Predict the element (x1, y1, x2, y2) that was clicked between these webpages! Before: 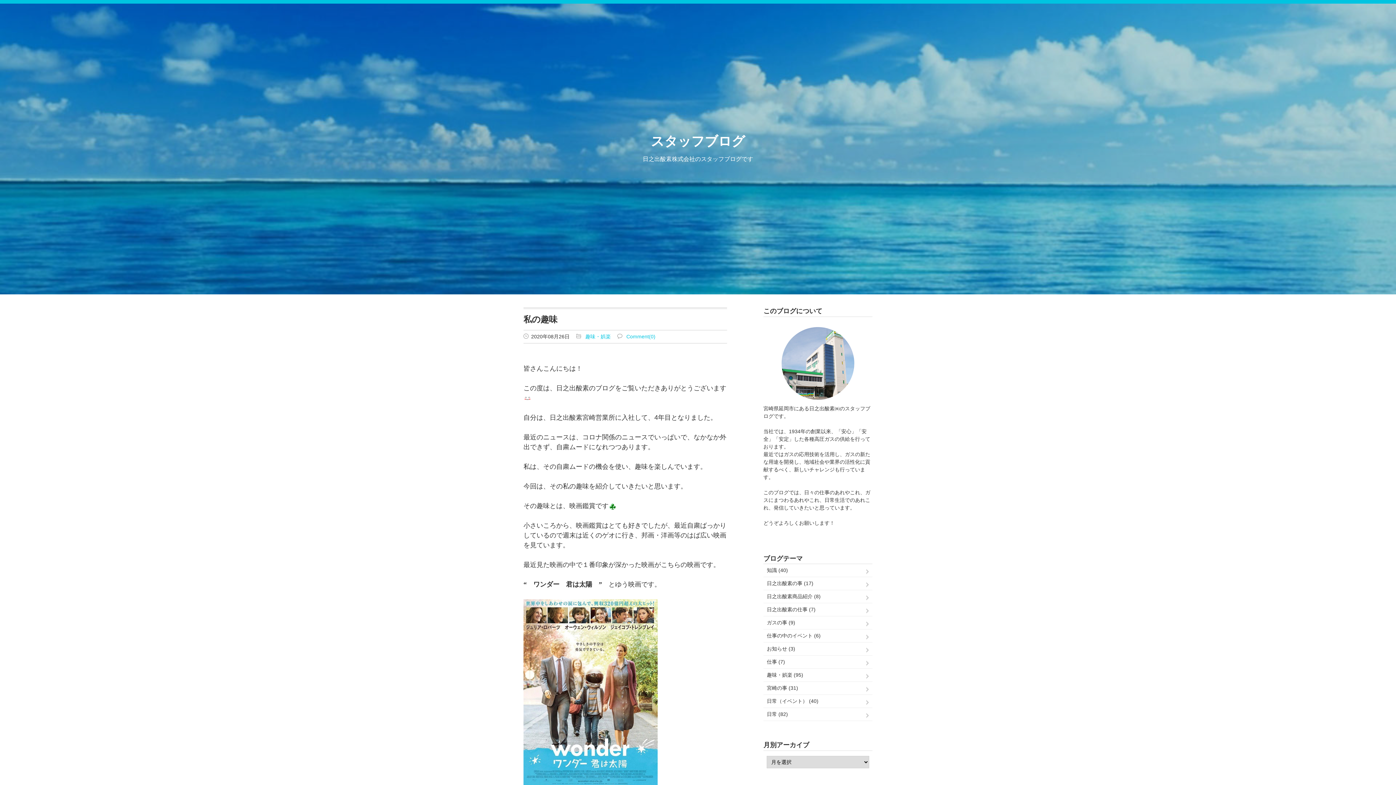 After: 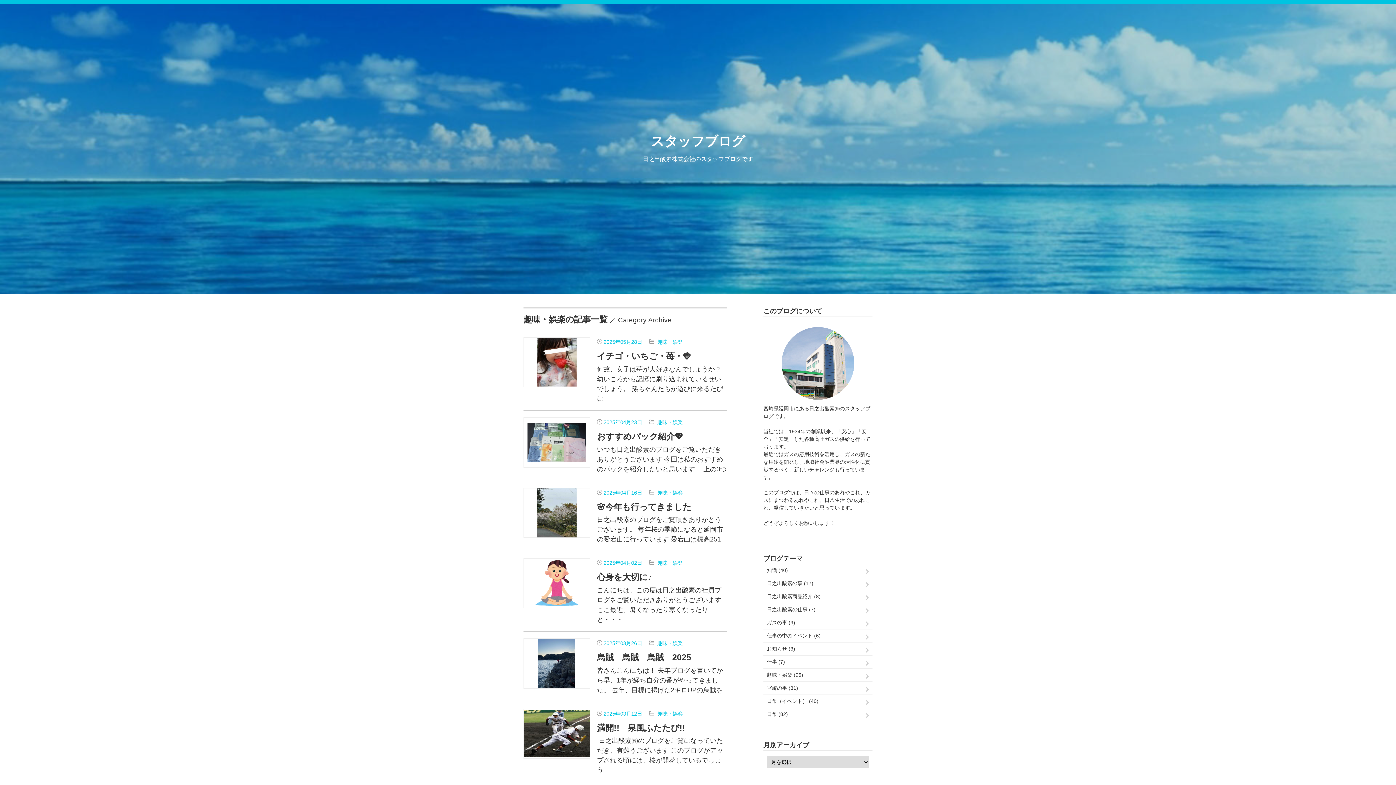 Action: bbox: (585, 333, 610, 339) label: 趣味・娯楽